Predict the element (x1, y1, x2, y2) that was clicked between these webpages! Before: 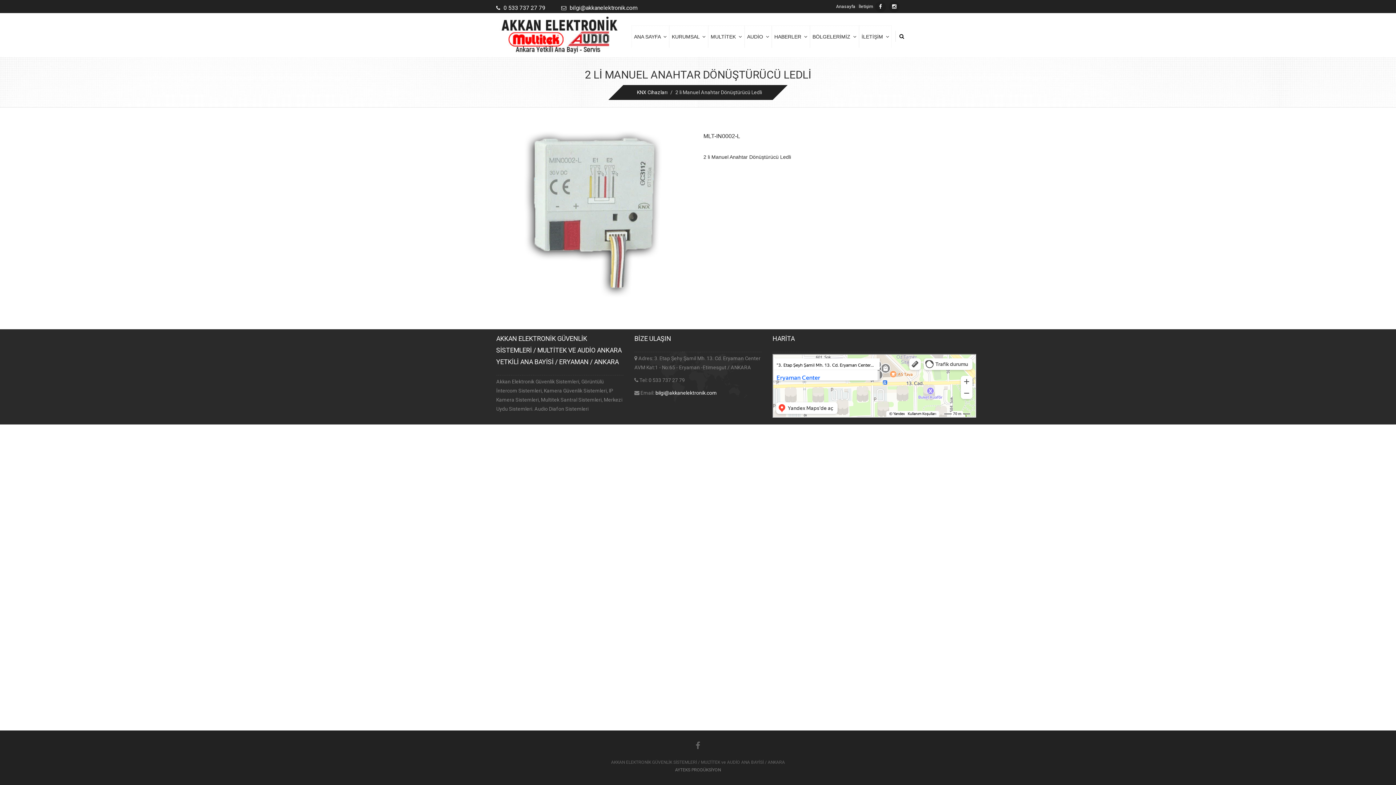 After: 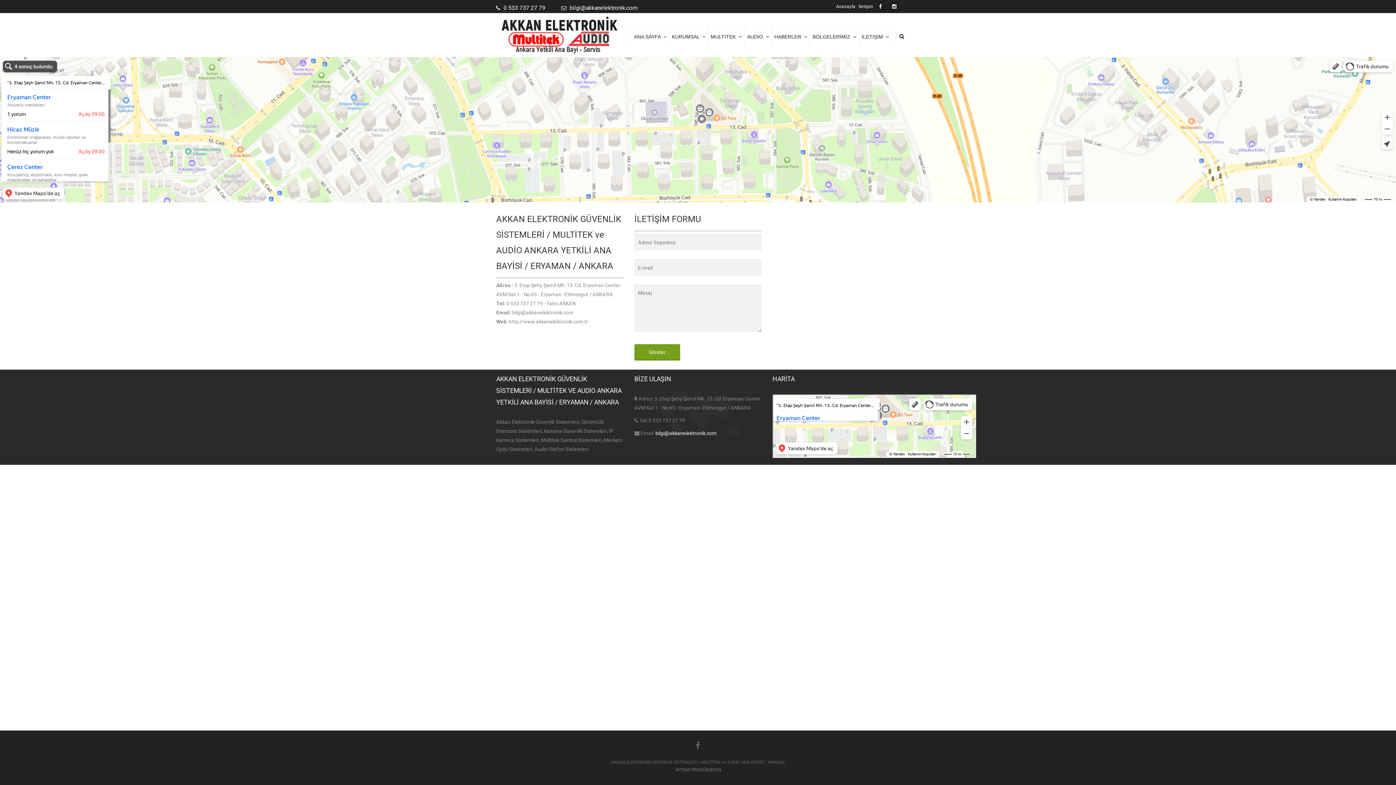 Action: label: İLETİŞİM   bbox: (859, 25, 891, 47)